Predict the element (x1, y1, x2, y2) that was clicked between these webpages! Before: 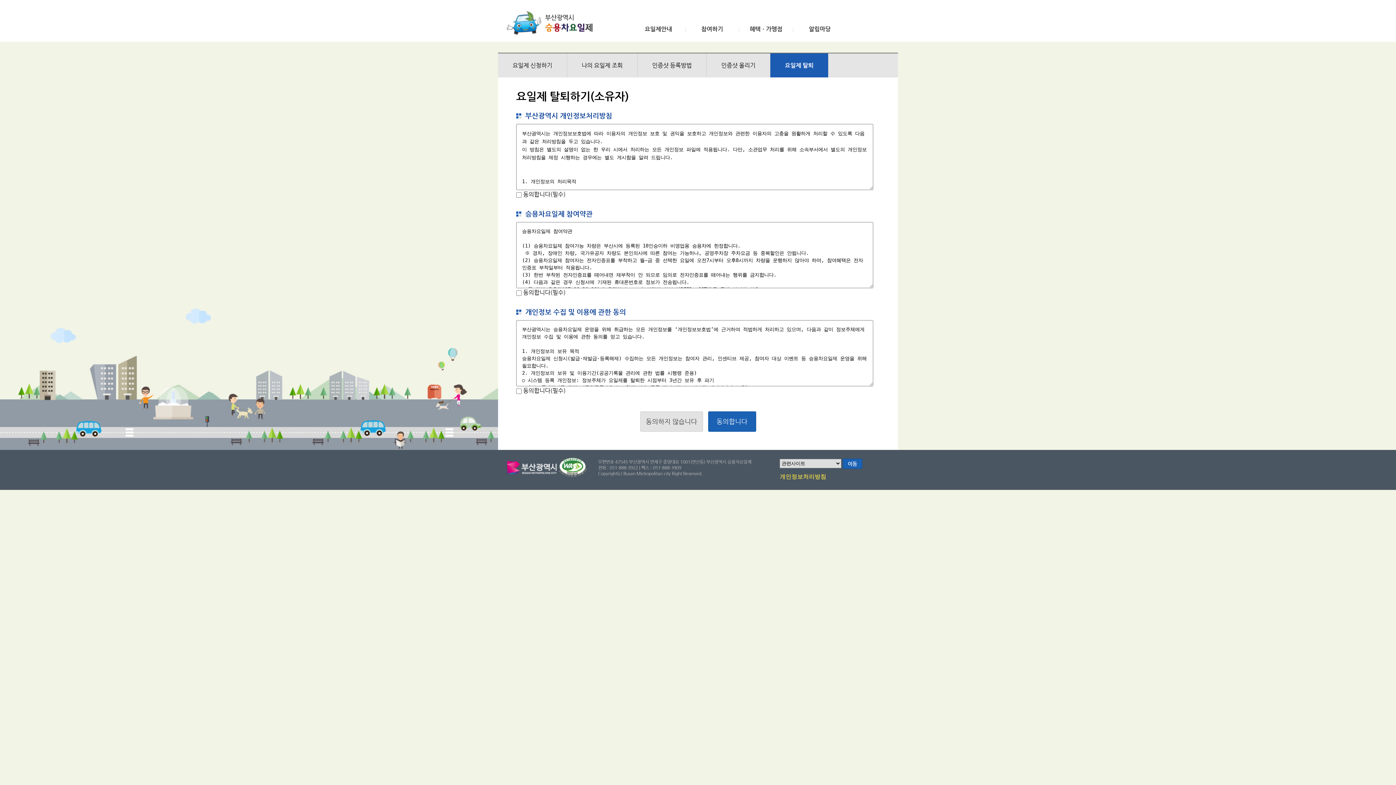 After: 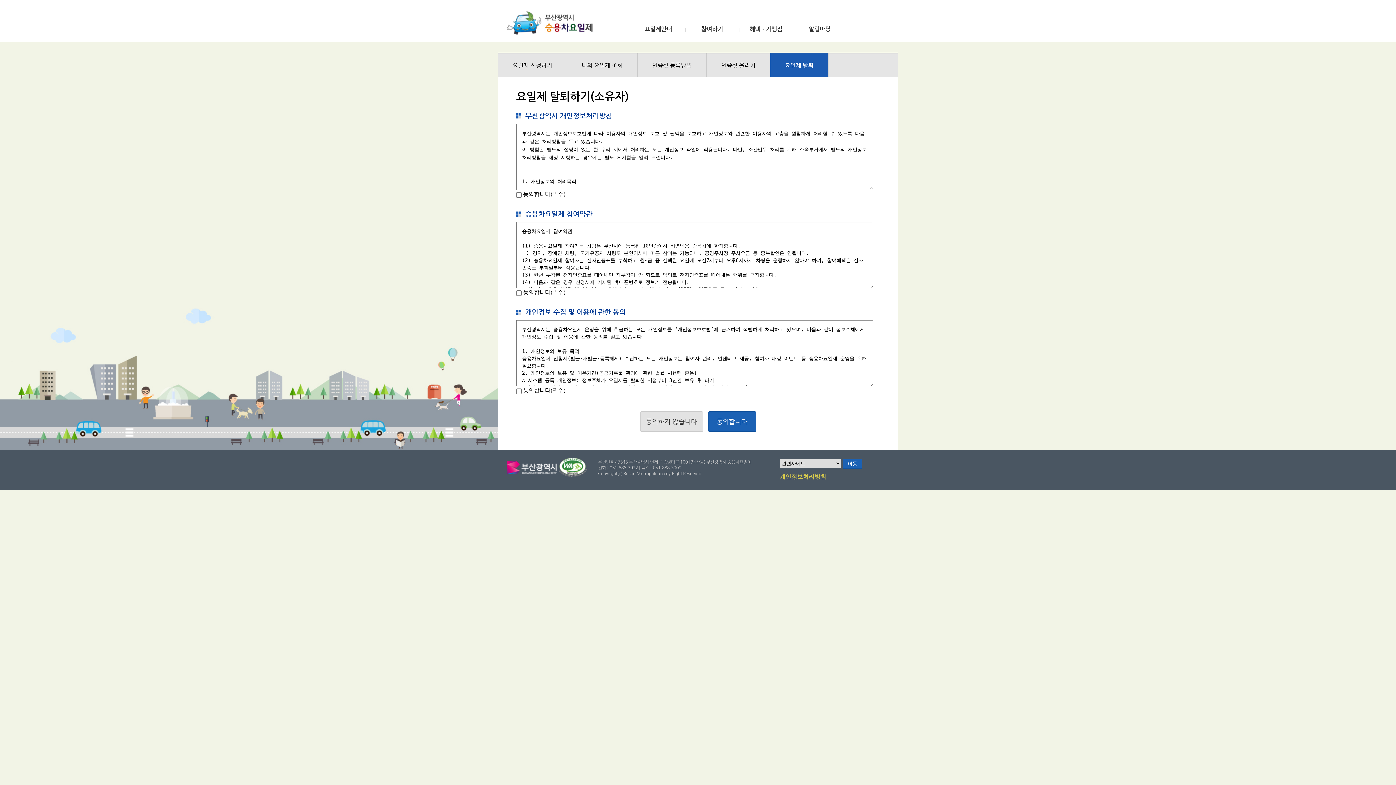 Action: label: 요일제 탈퇴 bbox: (785, 61, 813, 68)